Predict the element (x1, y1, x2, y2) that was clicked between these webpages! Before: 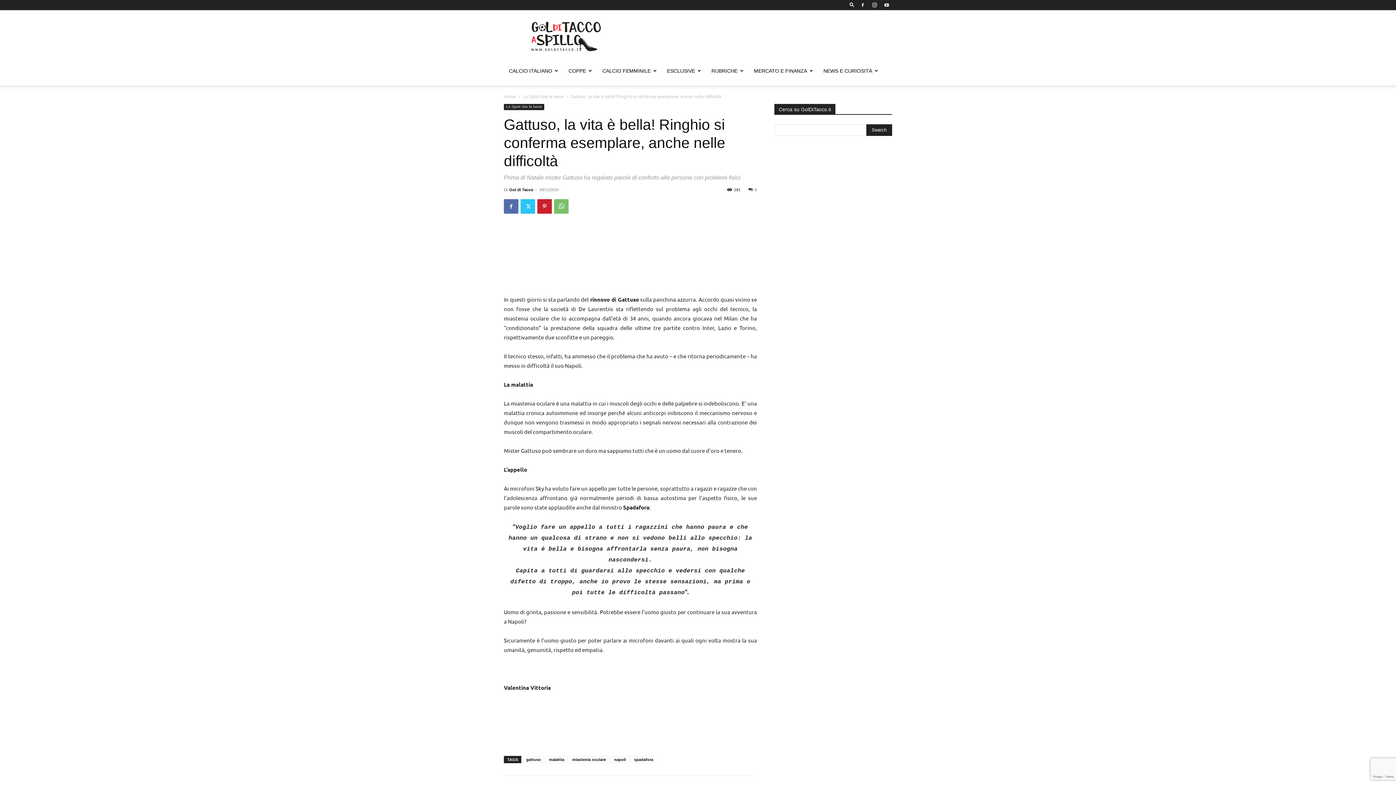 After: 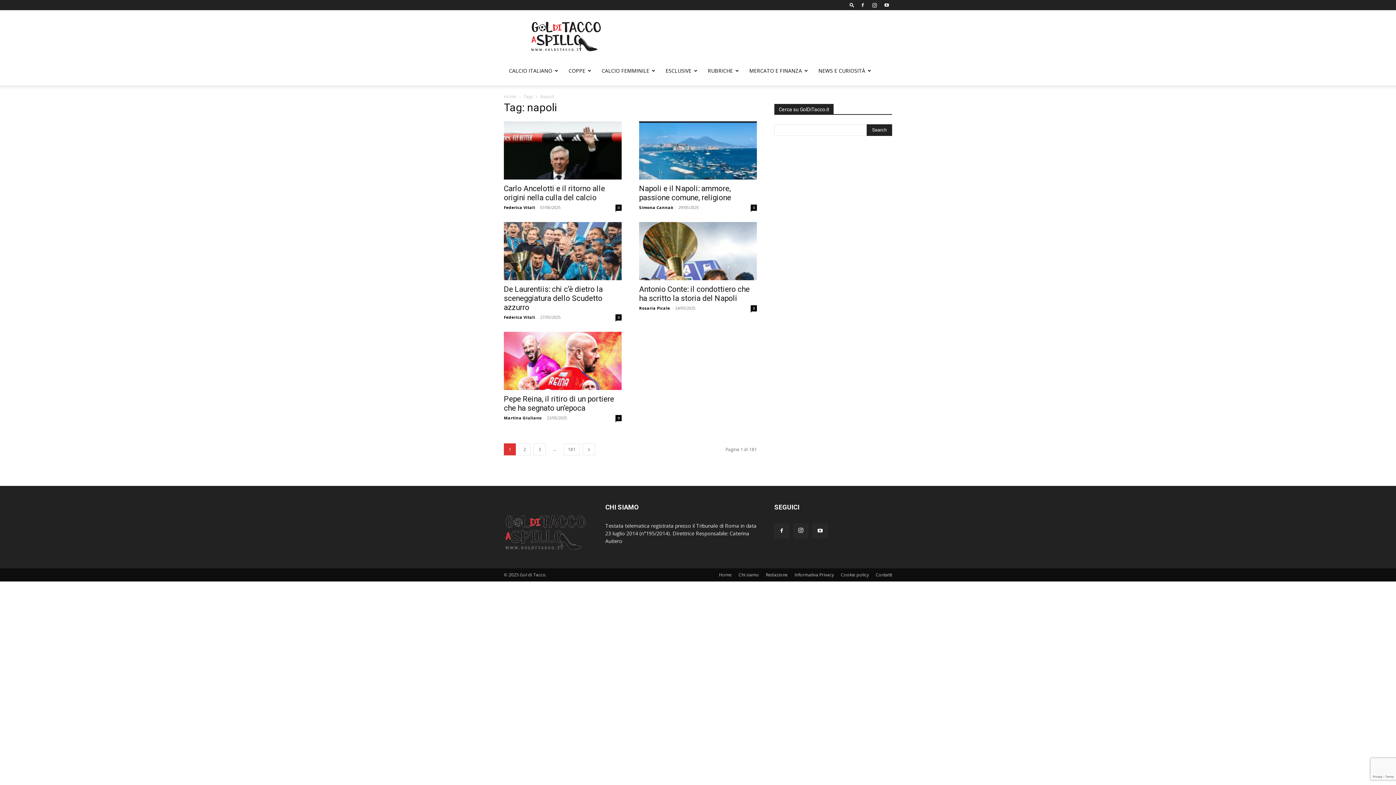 Action: bbox: (610, 756, 629, 763) label: napoli